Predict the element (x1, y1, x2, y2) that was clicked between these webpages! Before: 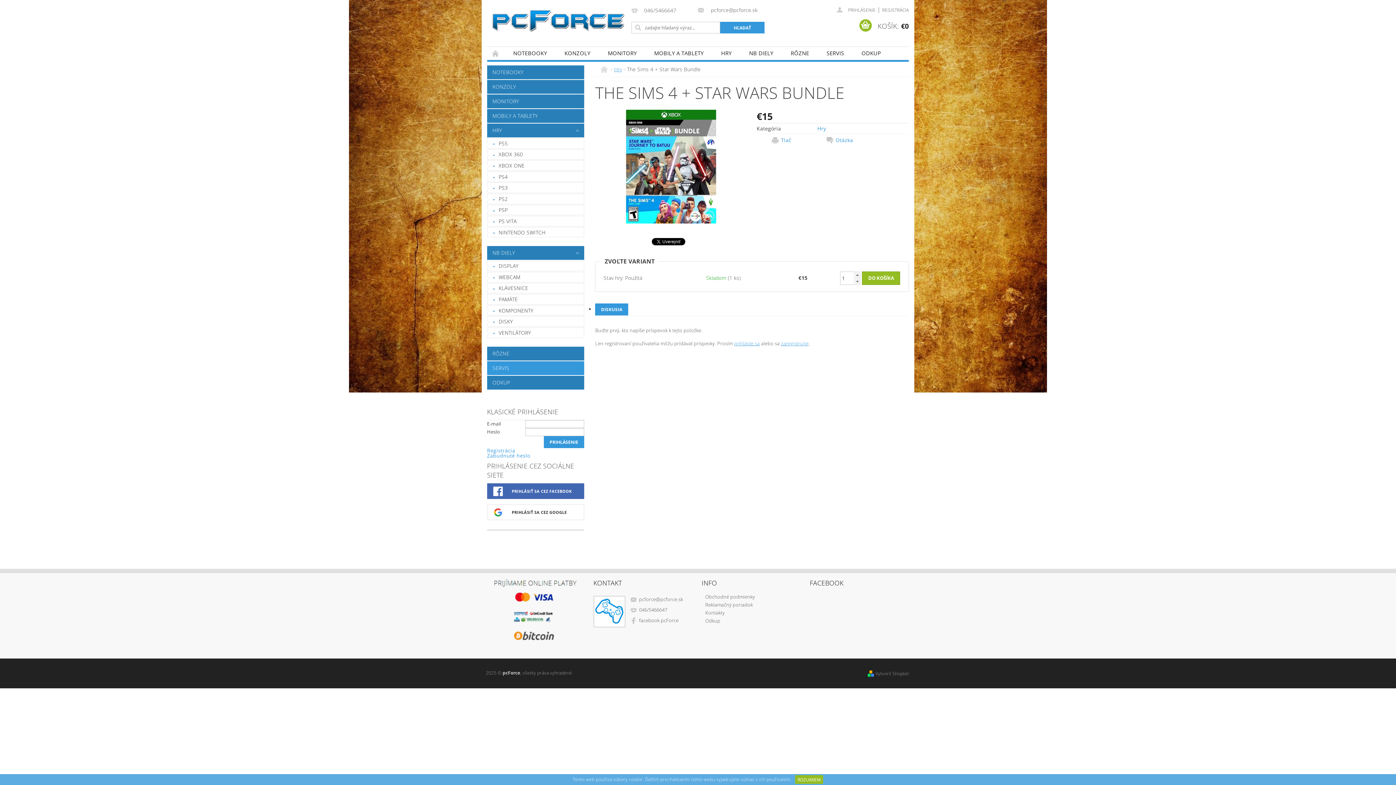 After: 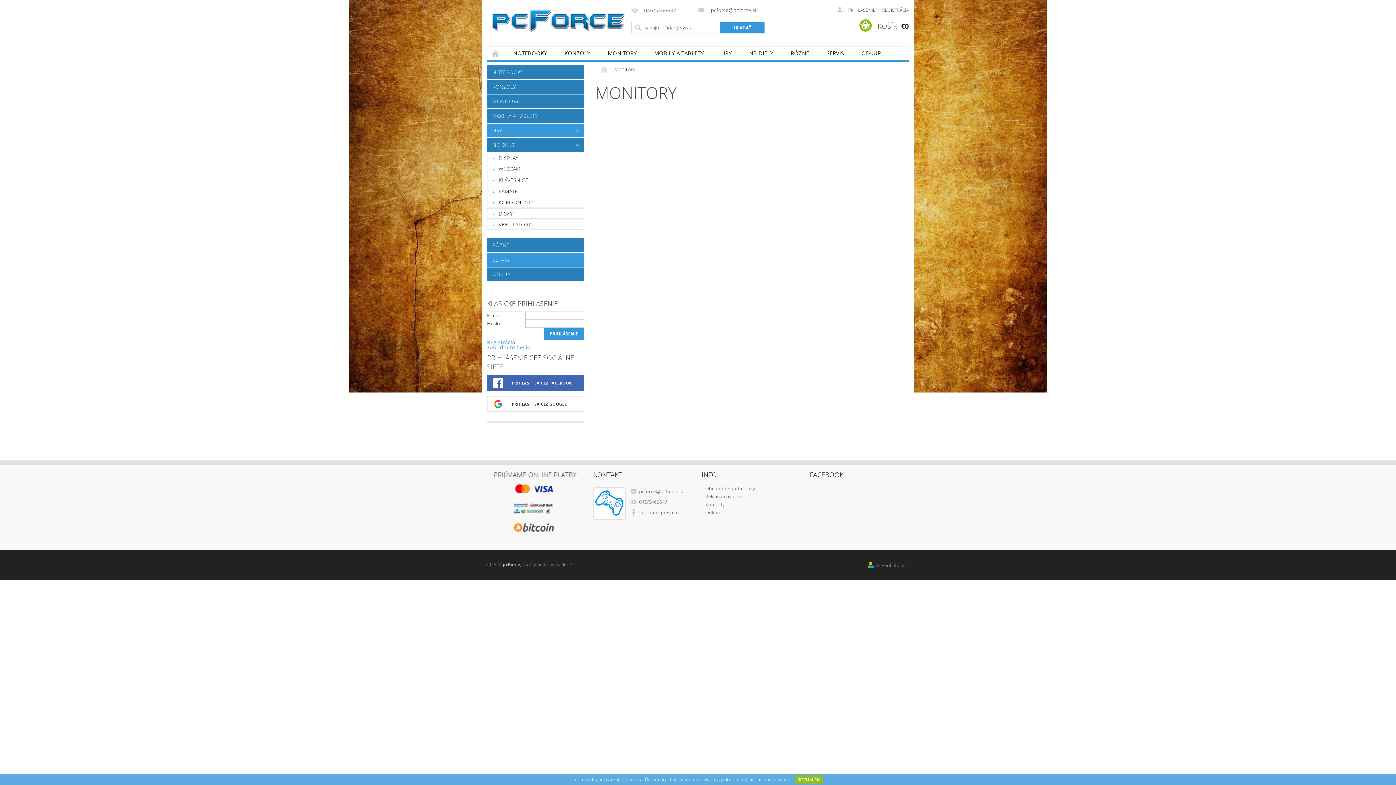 Action: label: MONITORY bbox: (599, 46, 645, 59)